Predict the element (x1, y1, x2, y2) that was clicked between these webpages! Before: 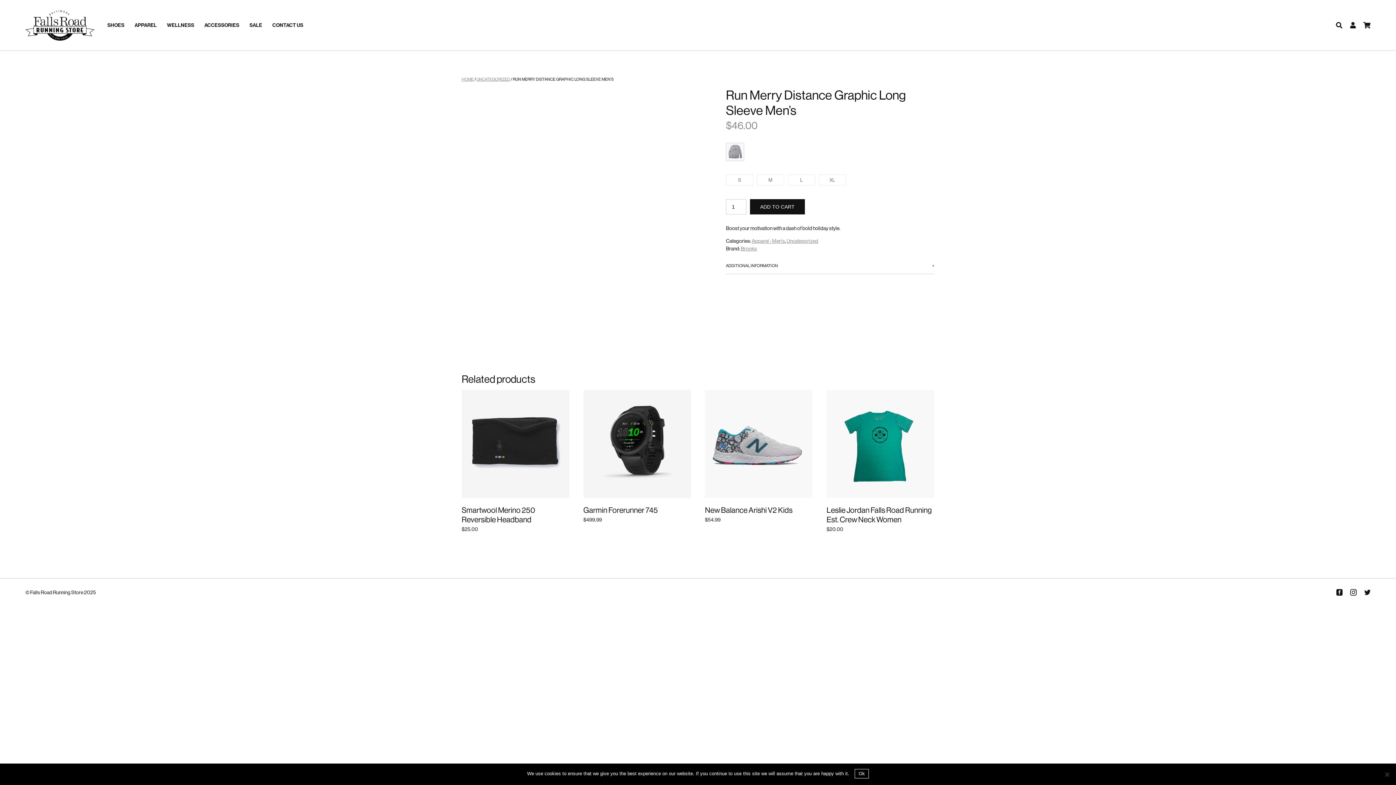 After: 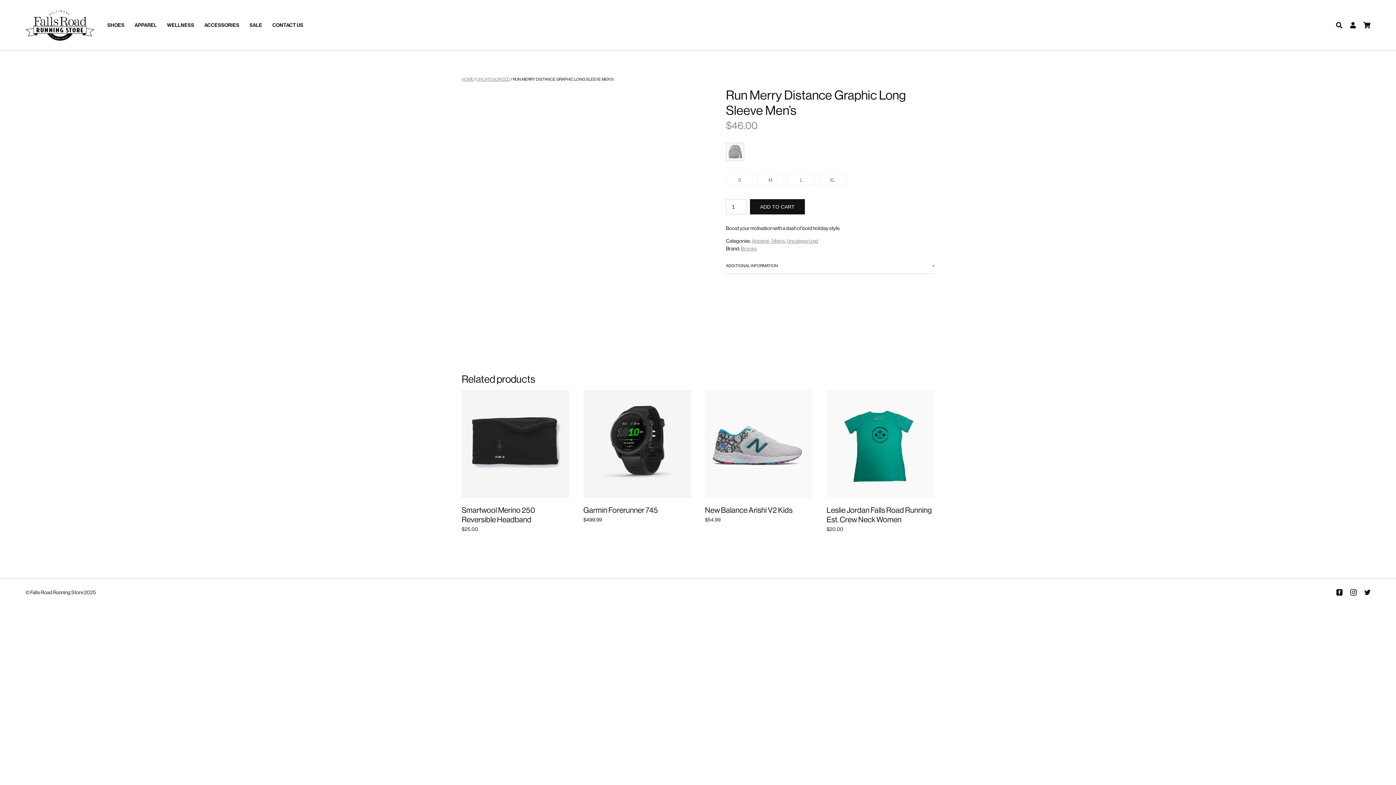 Action: label: Ok bbox: (854, 769, 869, 778)